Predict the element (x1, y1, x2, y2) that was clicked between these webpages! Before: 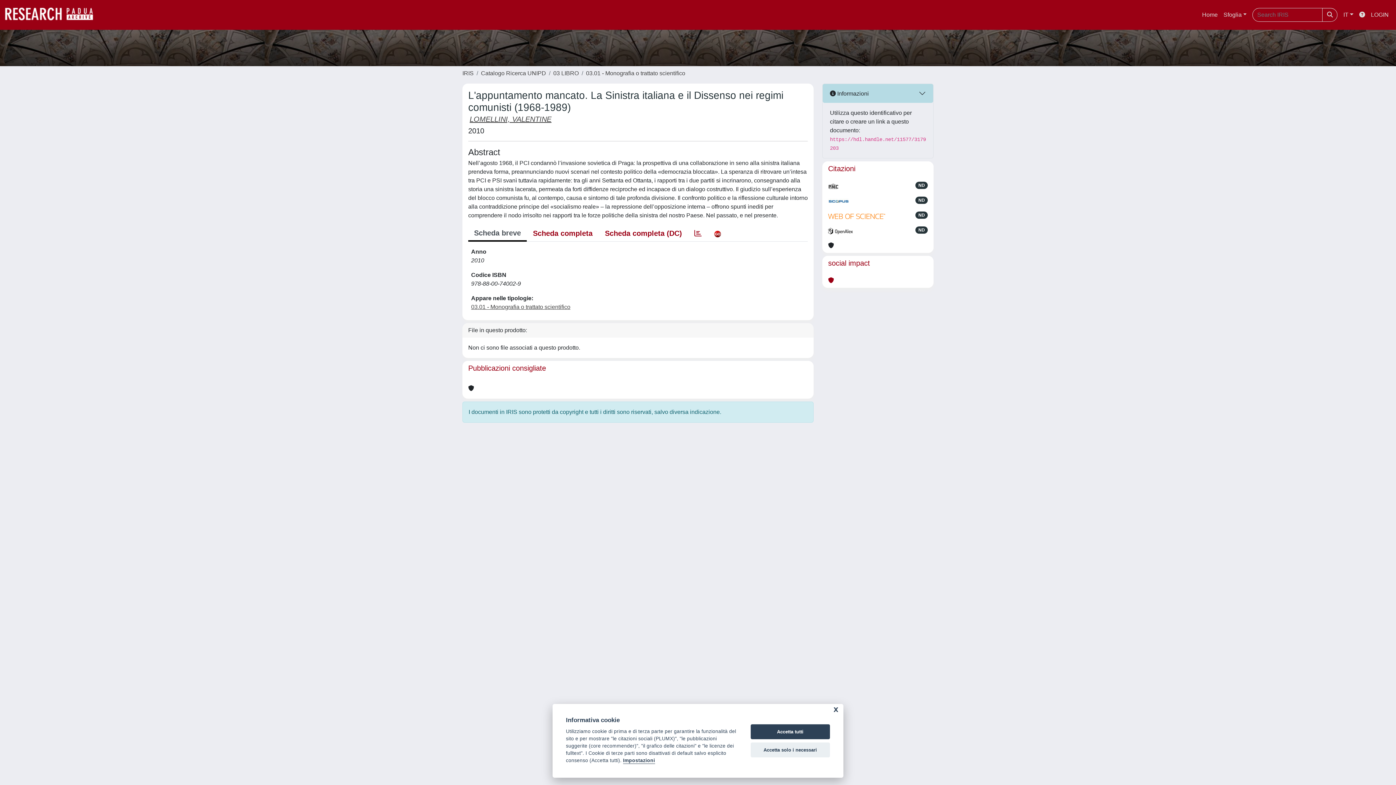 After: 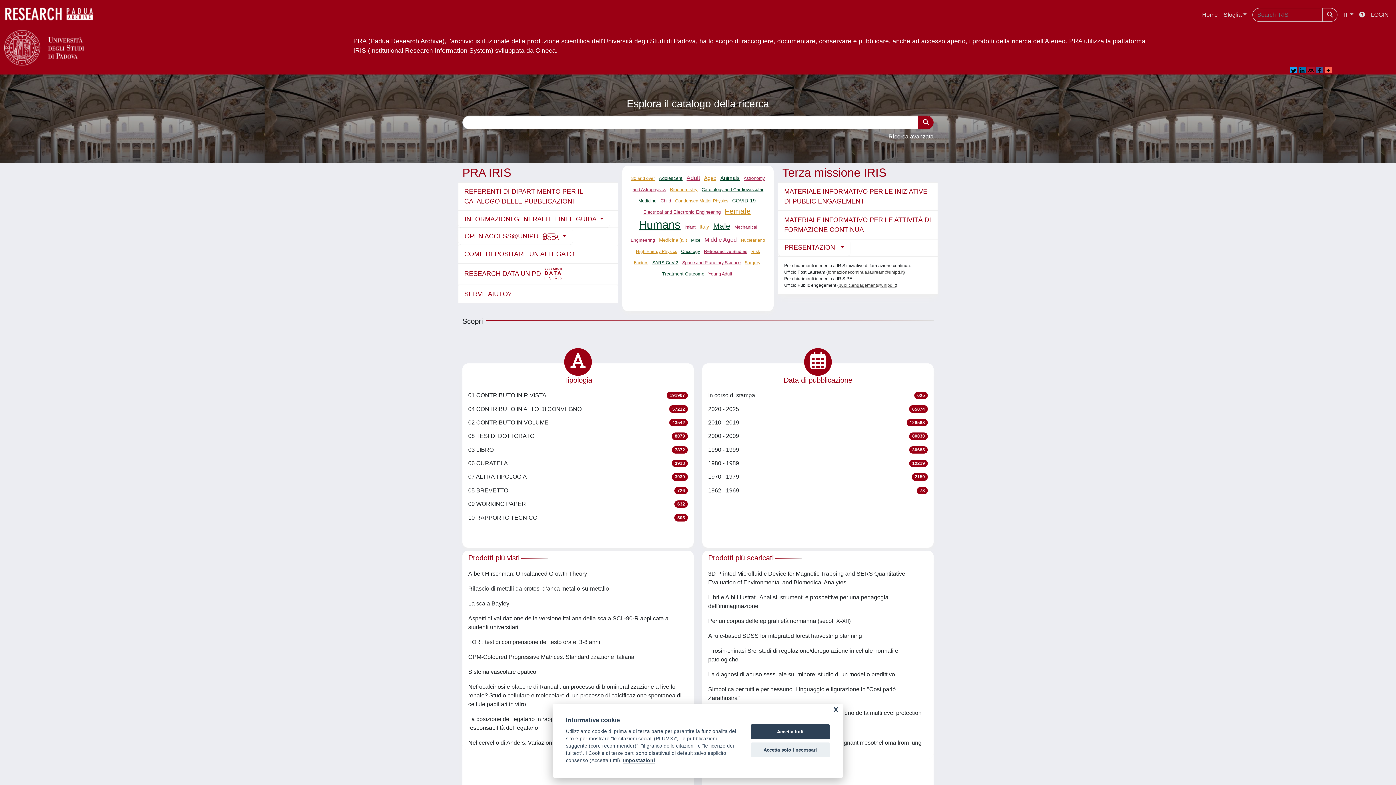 Action: label: link homepage bbox: (4, 4, 101, 25)